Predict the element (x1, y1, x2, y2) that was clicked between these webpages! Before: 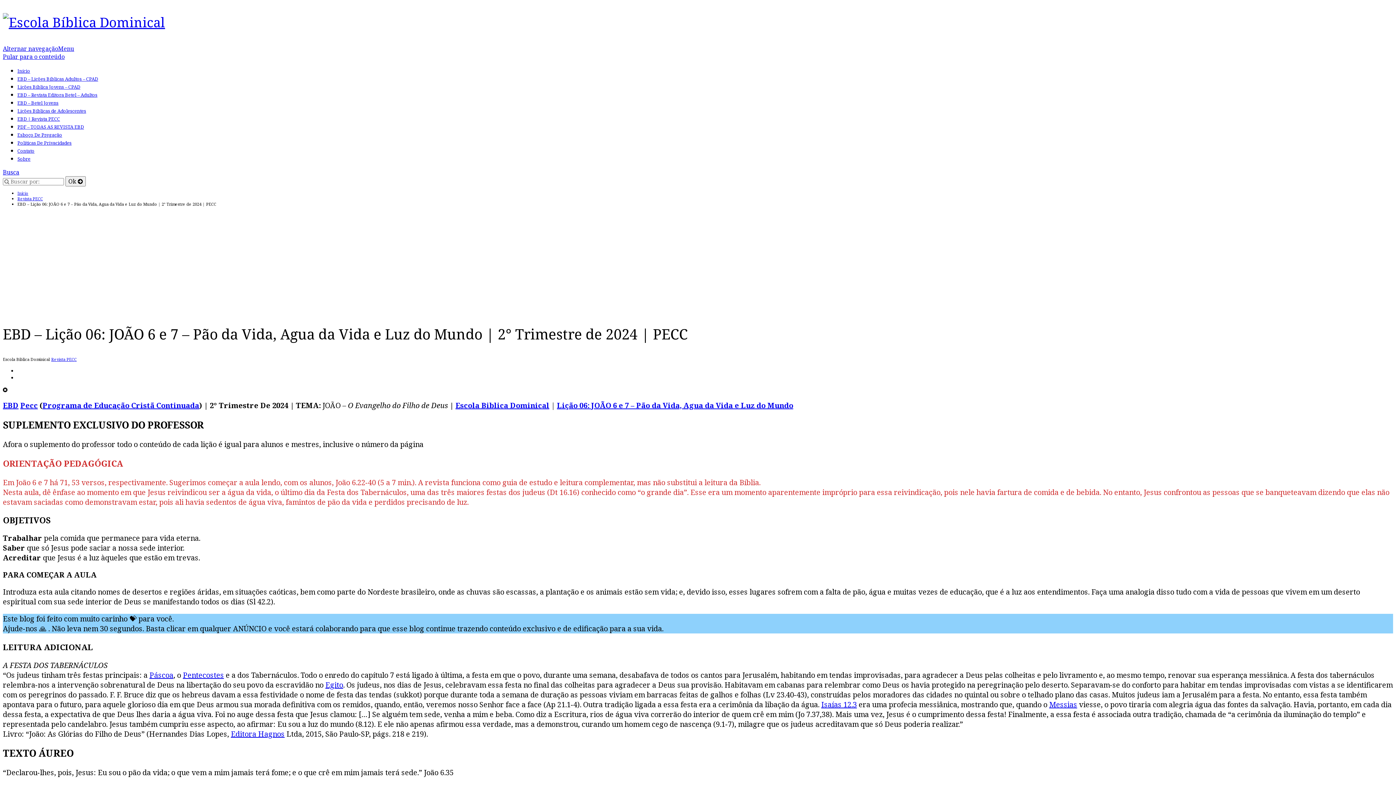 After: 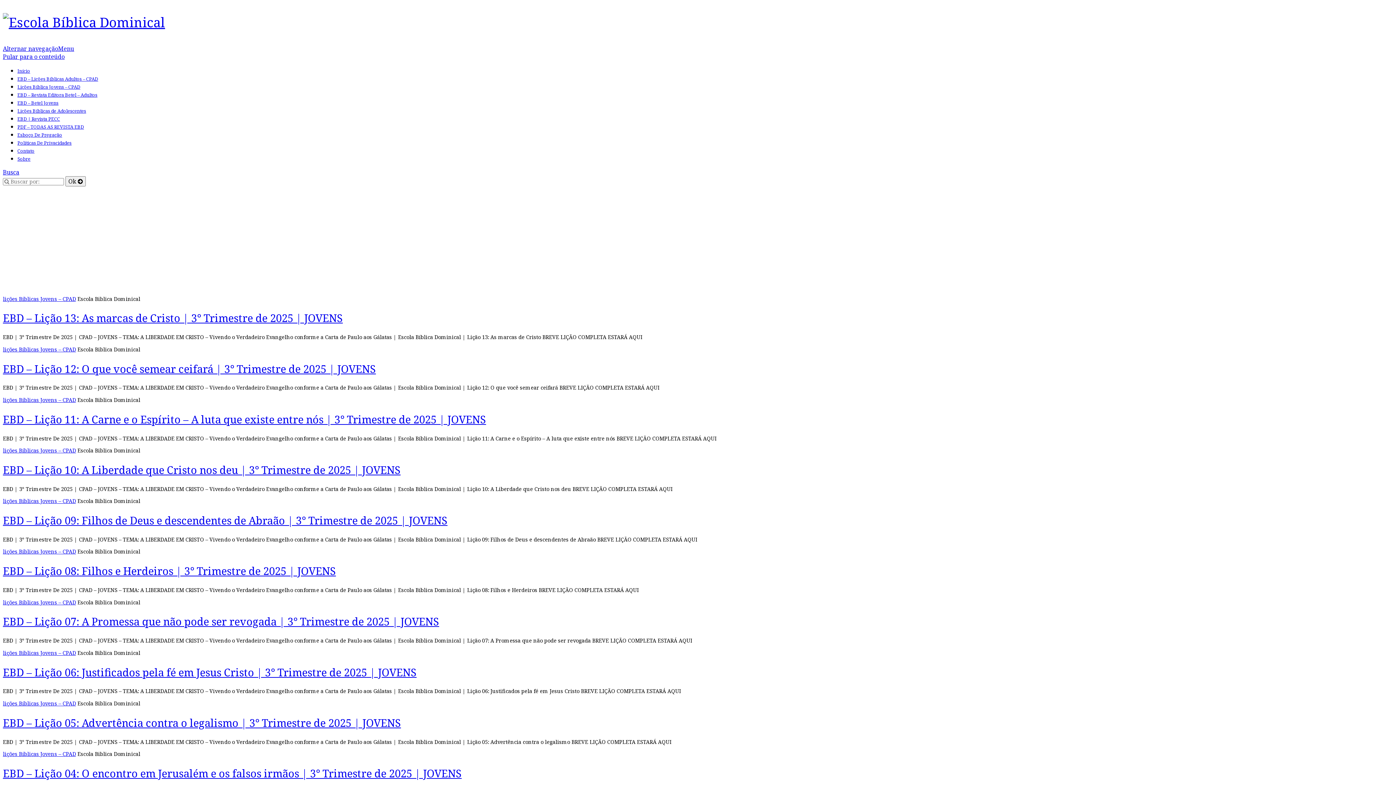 Action: bbox: (17, 67, 30, 74) label: Início